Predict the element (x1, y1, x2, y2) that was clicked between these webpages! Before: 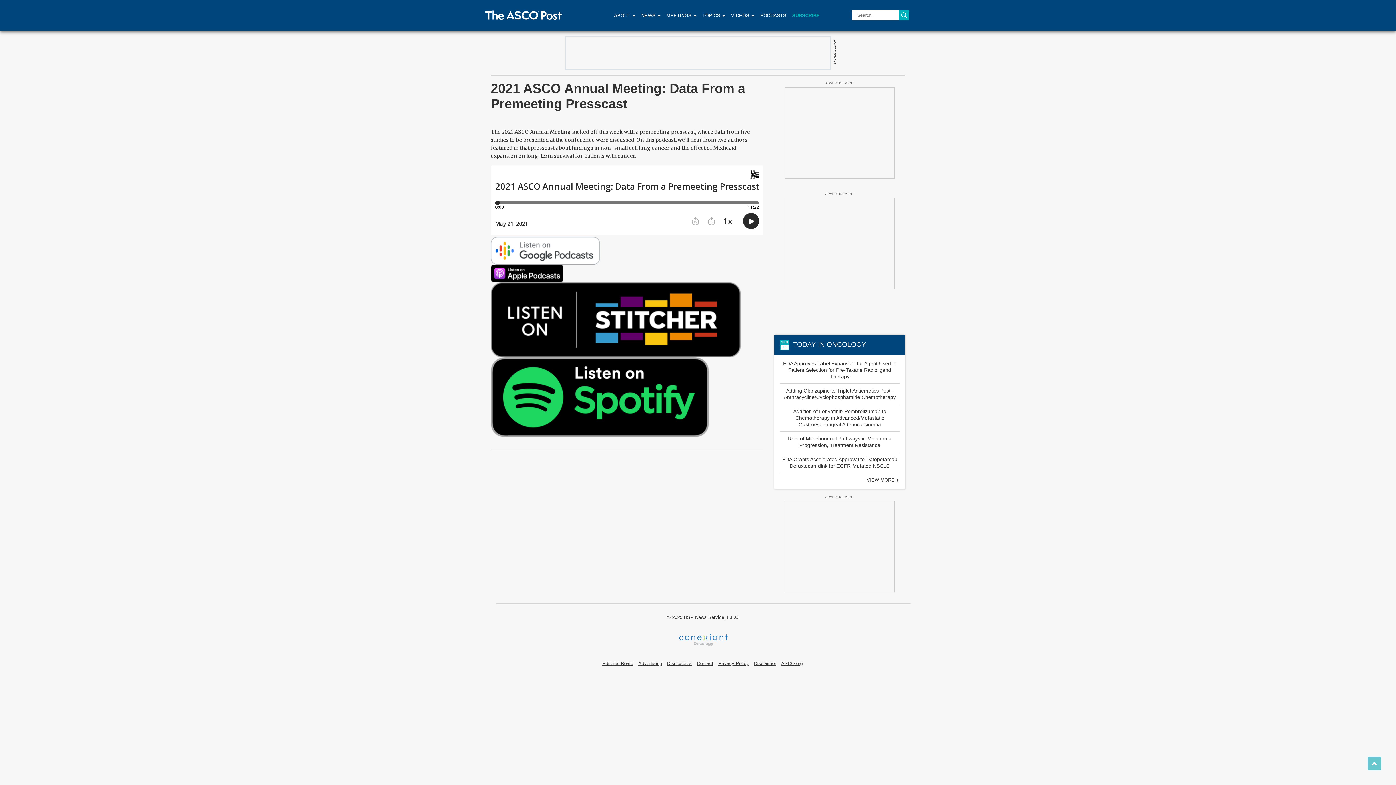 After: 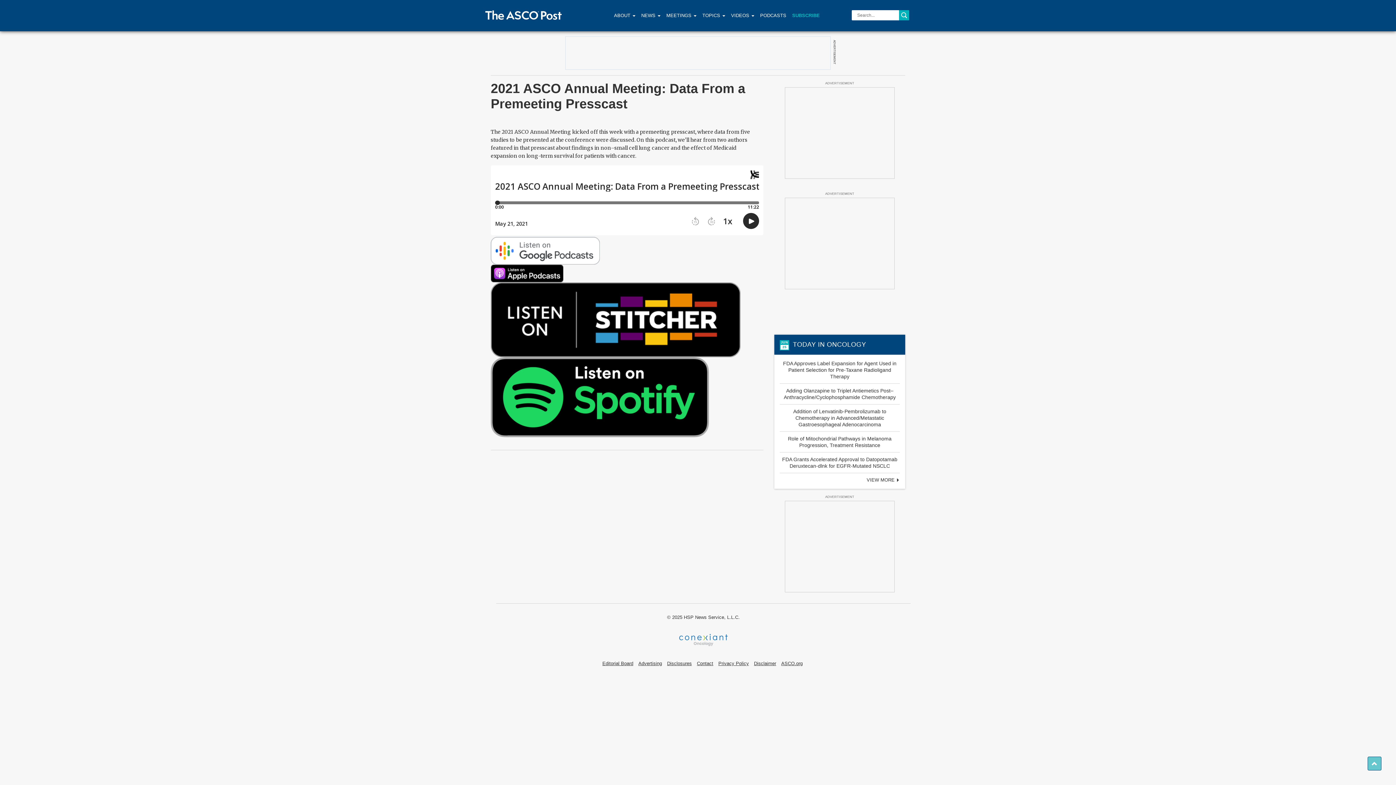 Action: bbox: (490, 316, 740, 322)